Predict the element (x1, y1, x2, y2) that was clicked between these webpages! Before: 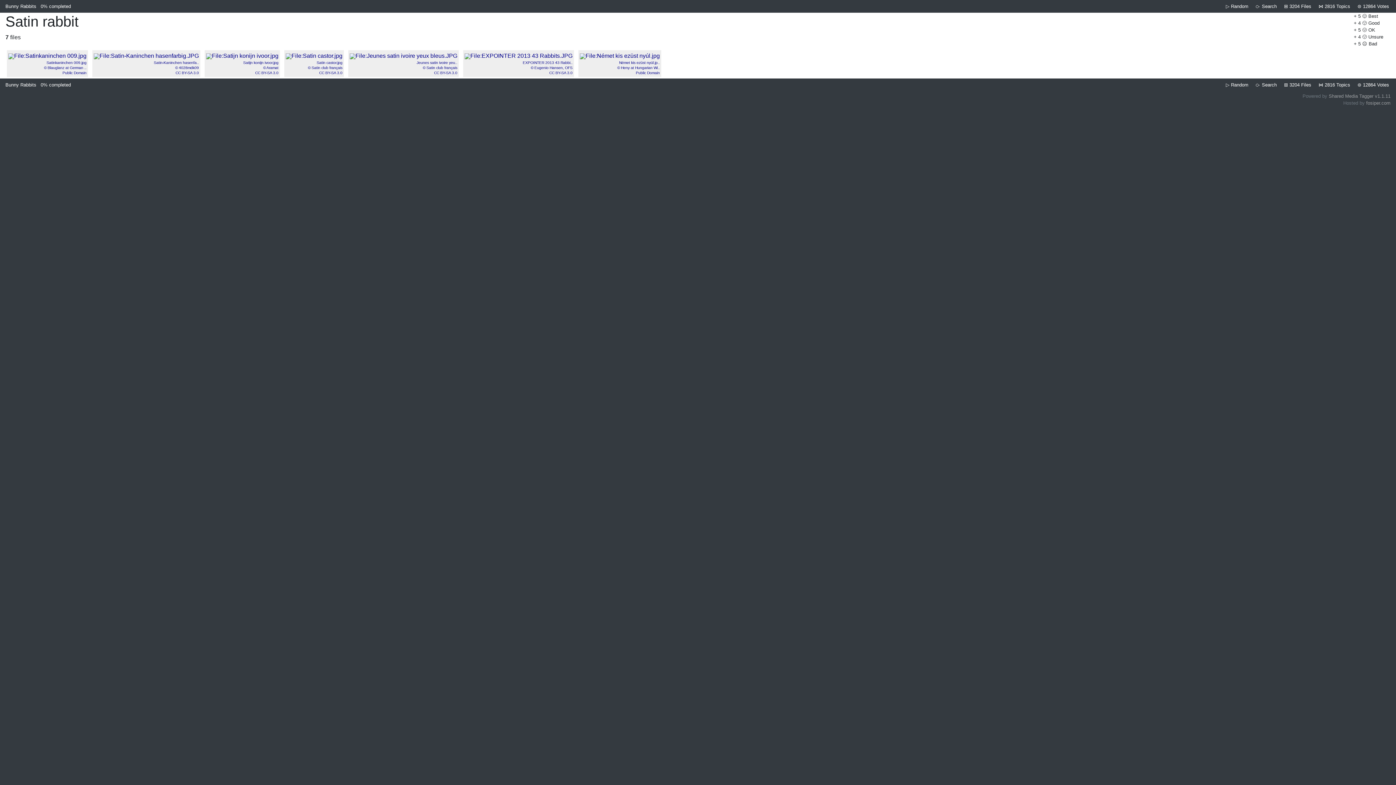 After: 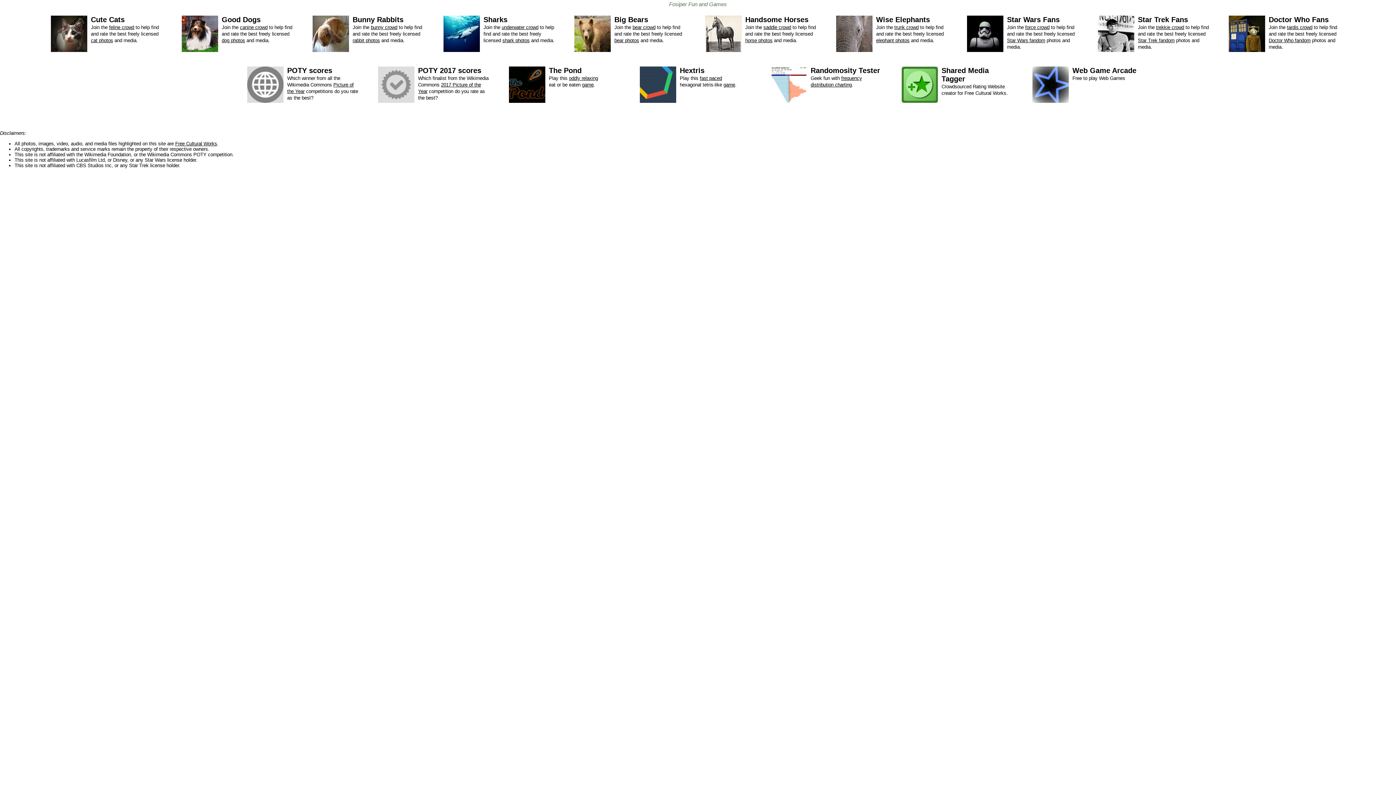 Action: label: fosiper.com bbox: (1366, 100, 1390, 105)